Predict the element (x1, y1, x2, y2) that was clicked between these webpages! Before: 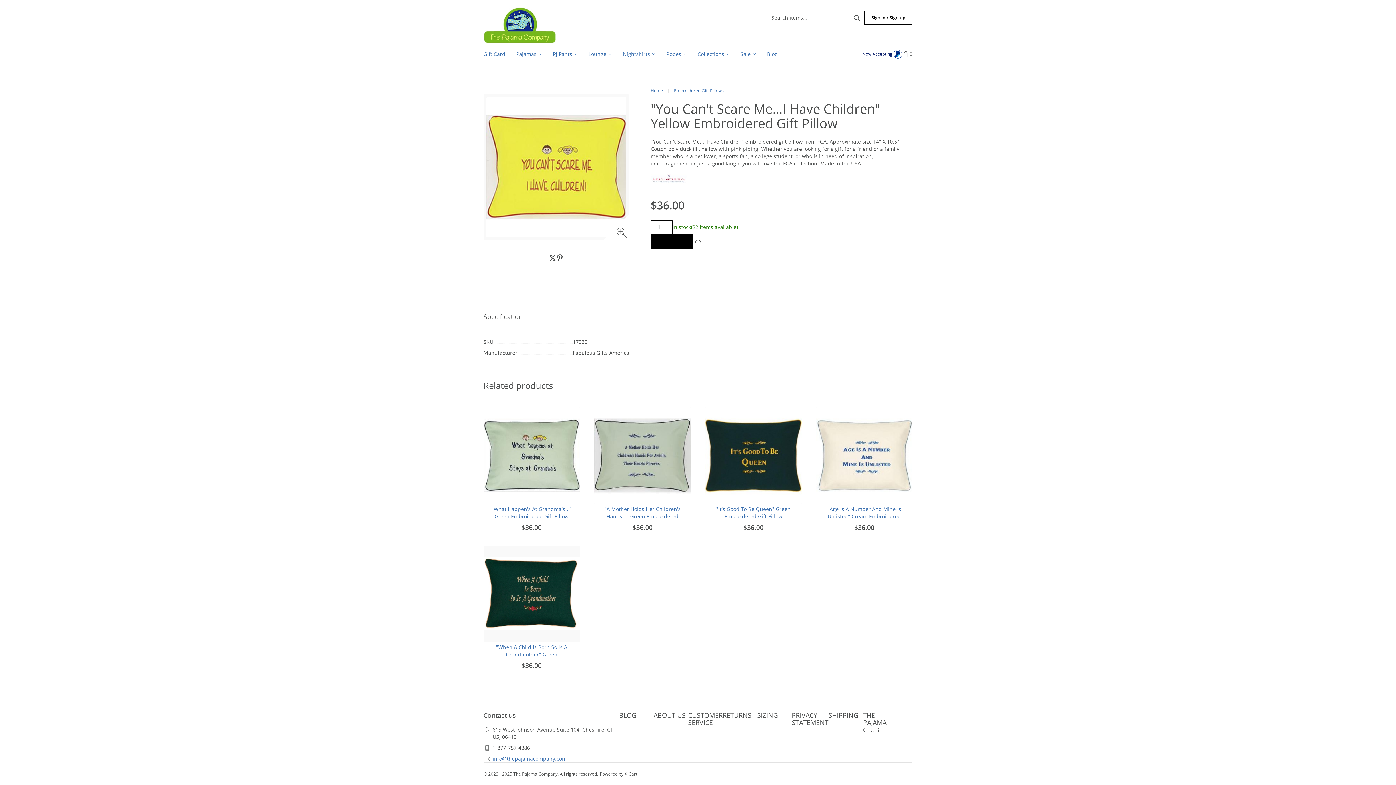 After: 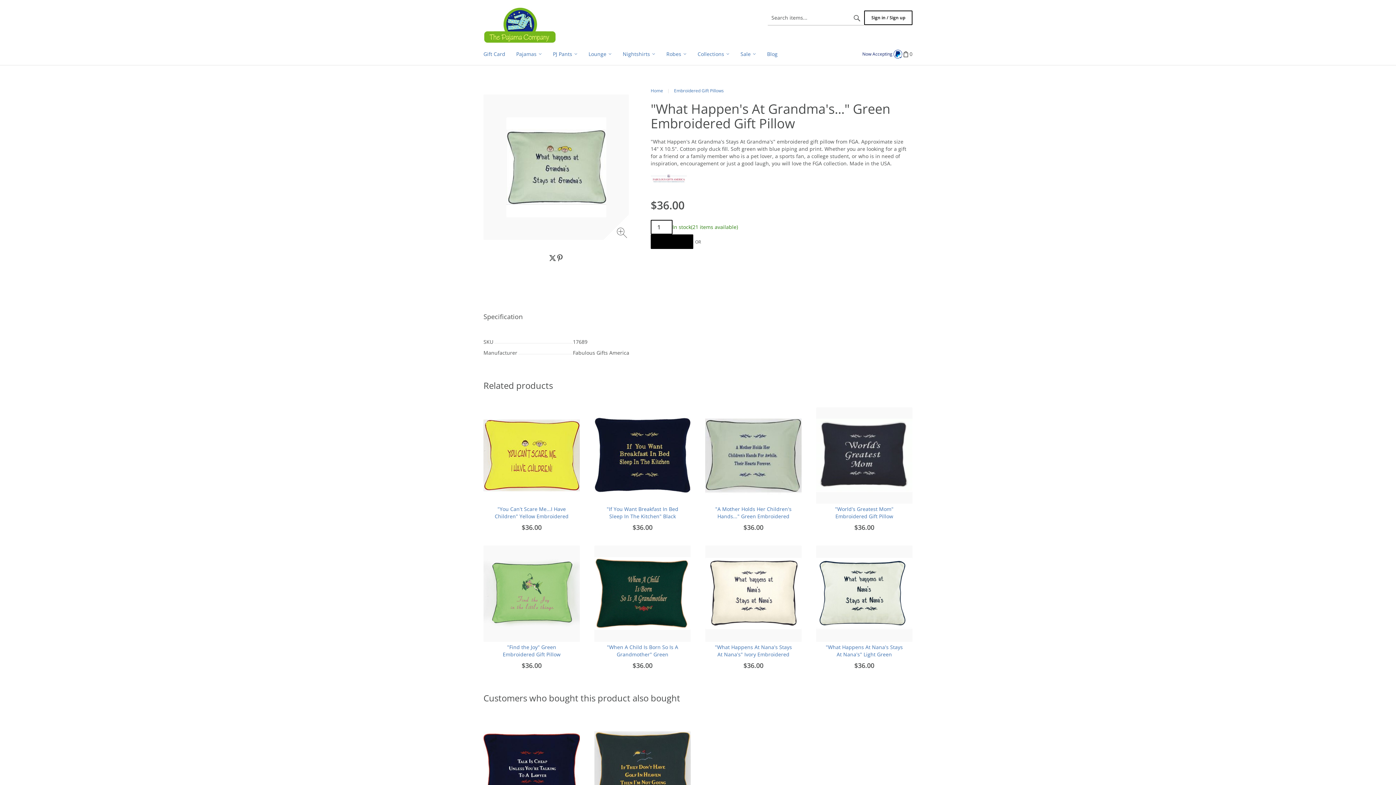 Action: bbox: (483, 407, 580, 503)